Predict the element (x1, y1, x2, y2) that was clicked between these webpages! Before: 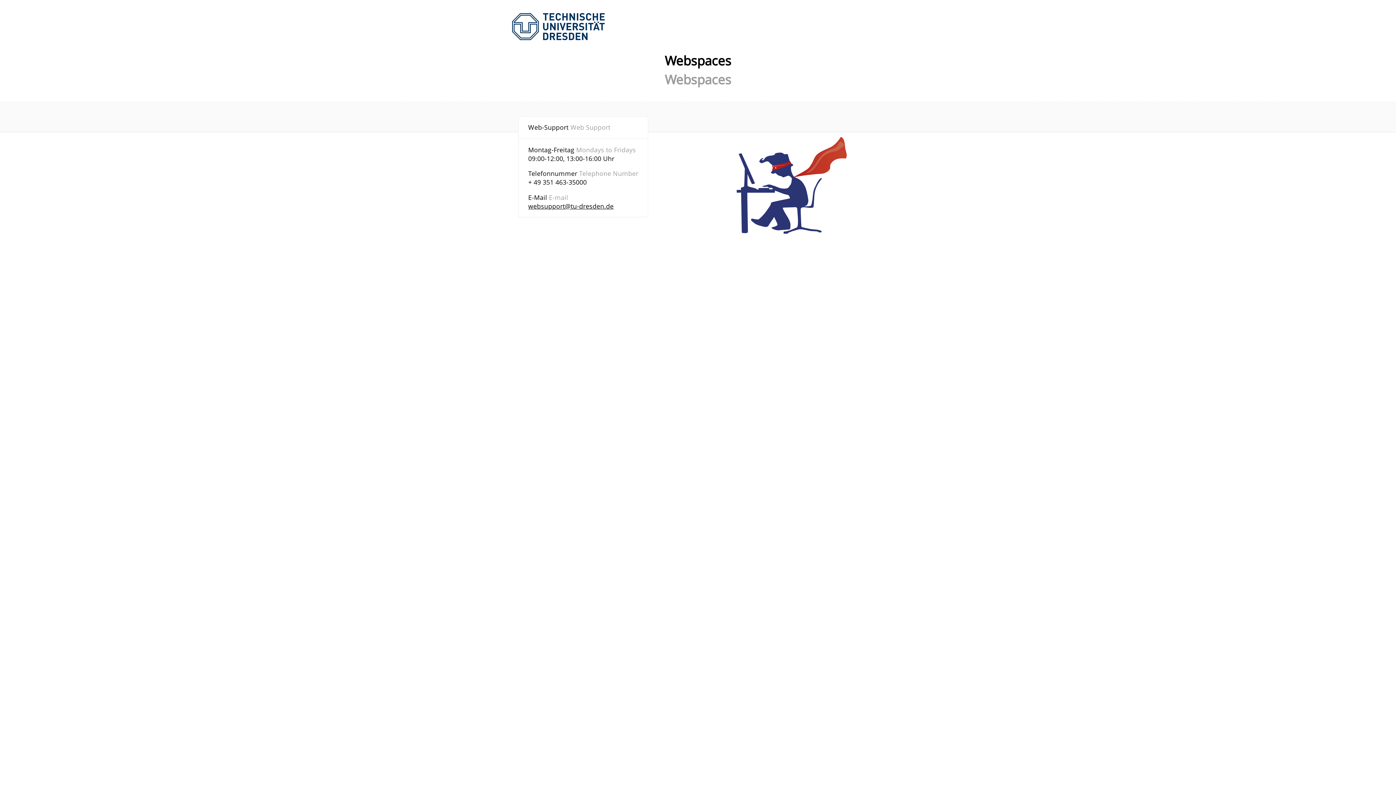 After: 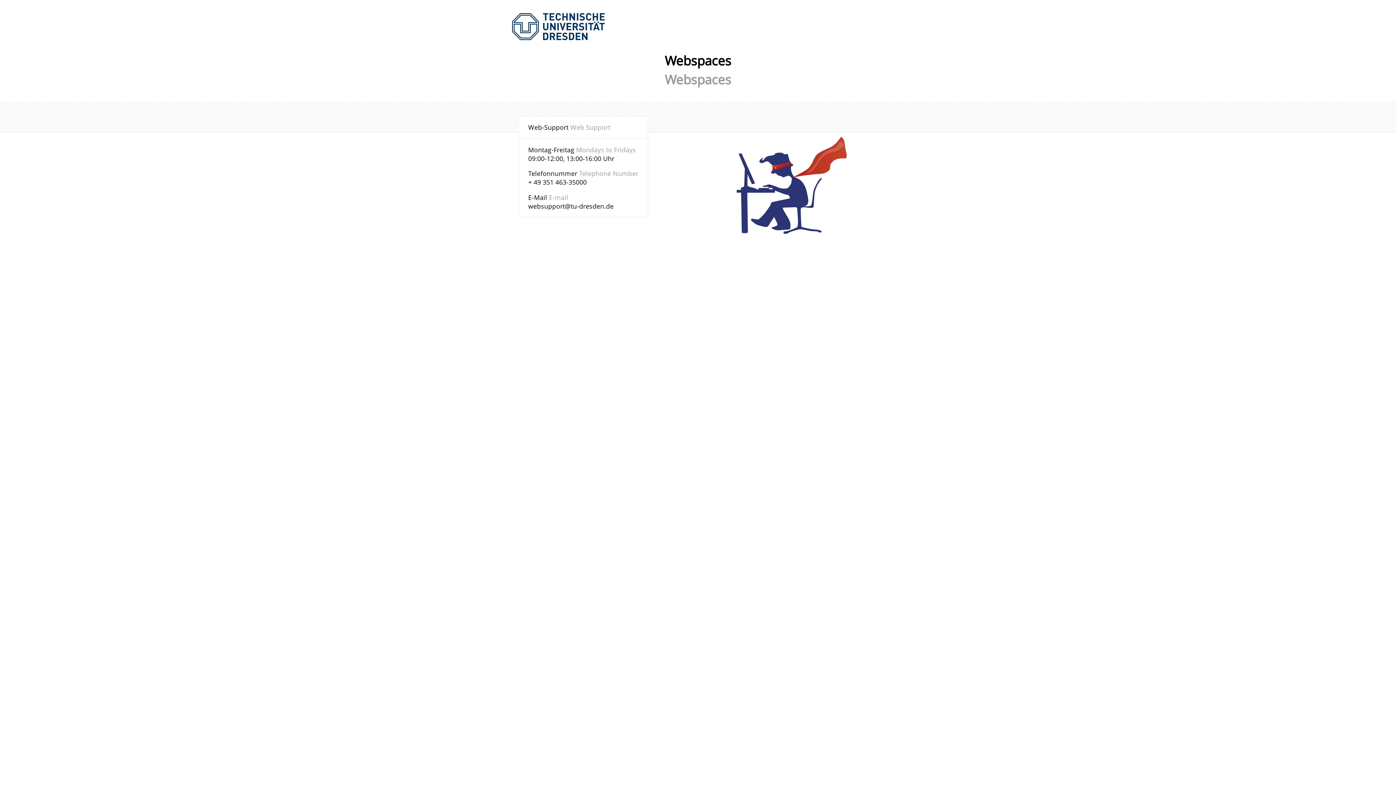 Action: label: websupport@tu-dresden.de bbox: (528, 201, 613, 210)